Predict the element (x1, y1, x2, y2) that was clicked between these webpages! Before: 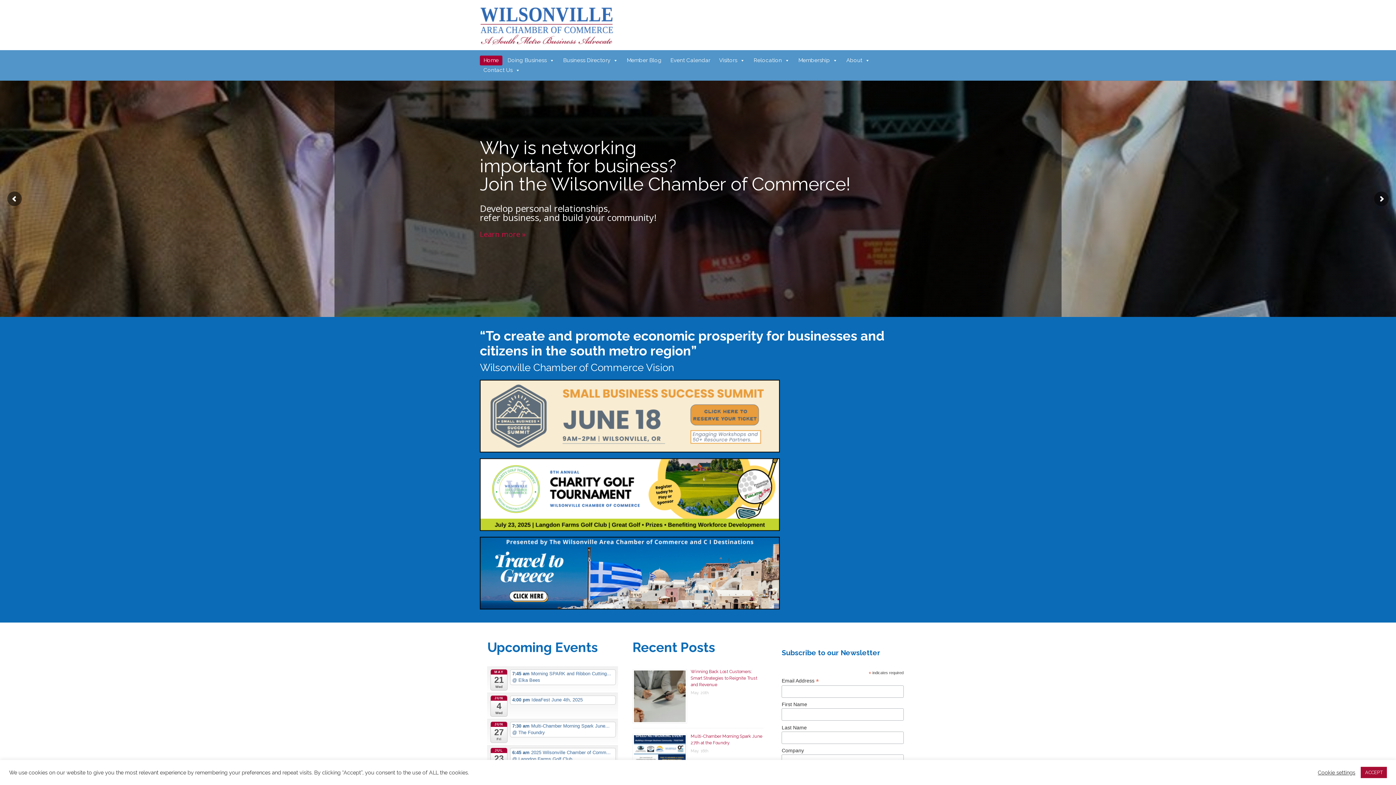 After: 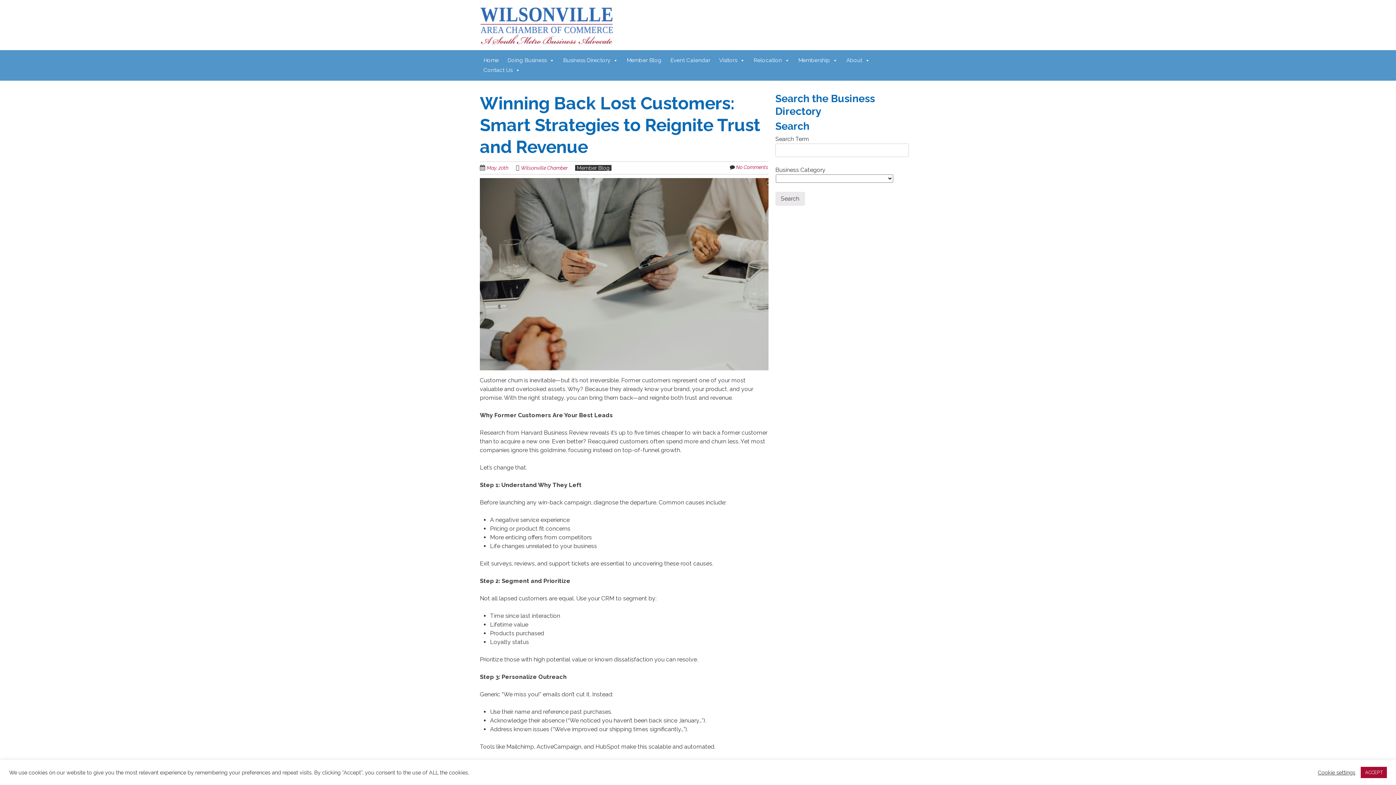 Action: label: Winning Back Lost Customers: Smart Strategies to Reignite Trust and Revenue bbox: (690, 669, 757, 687)